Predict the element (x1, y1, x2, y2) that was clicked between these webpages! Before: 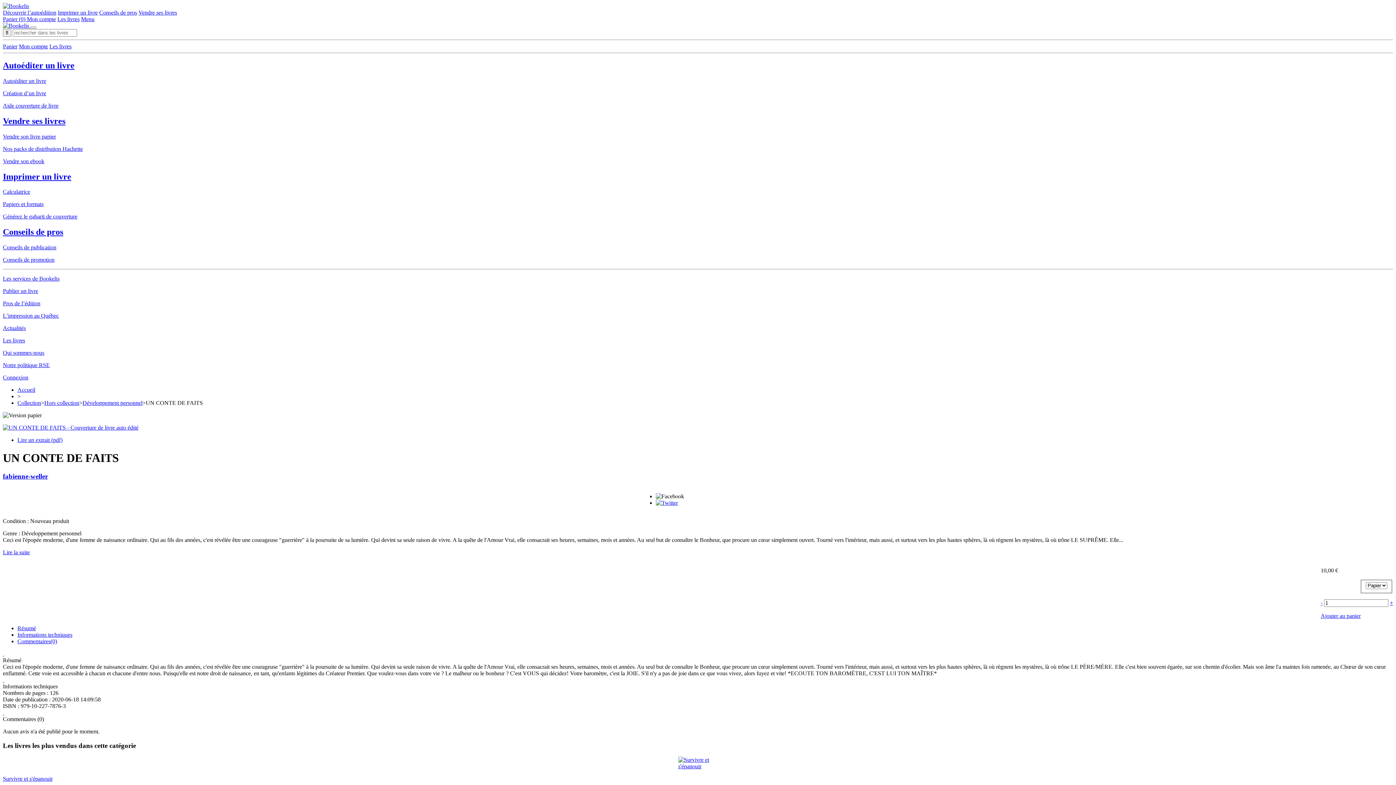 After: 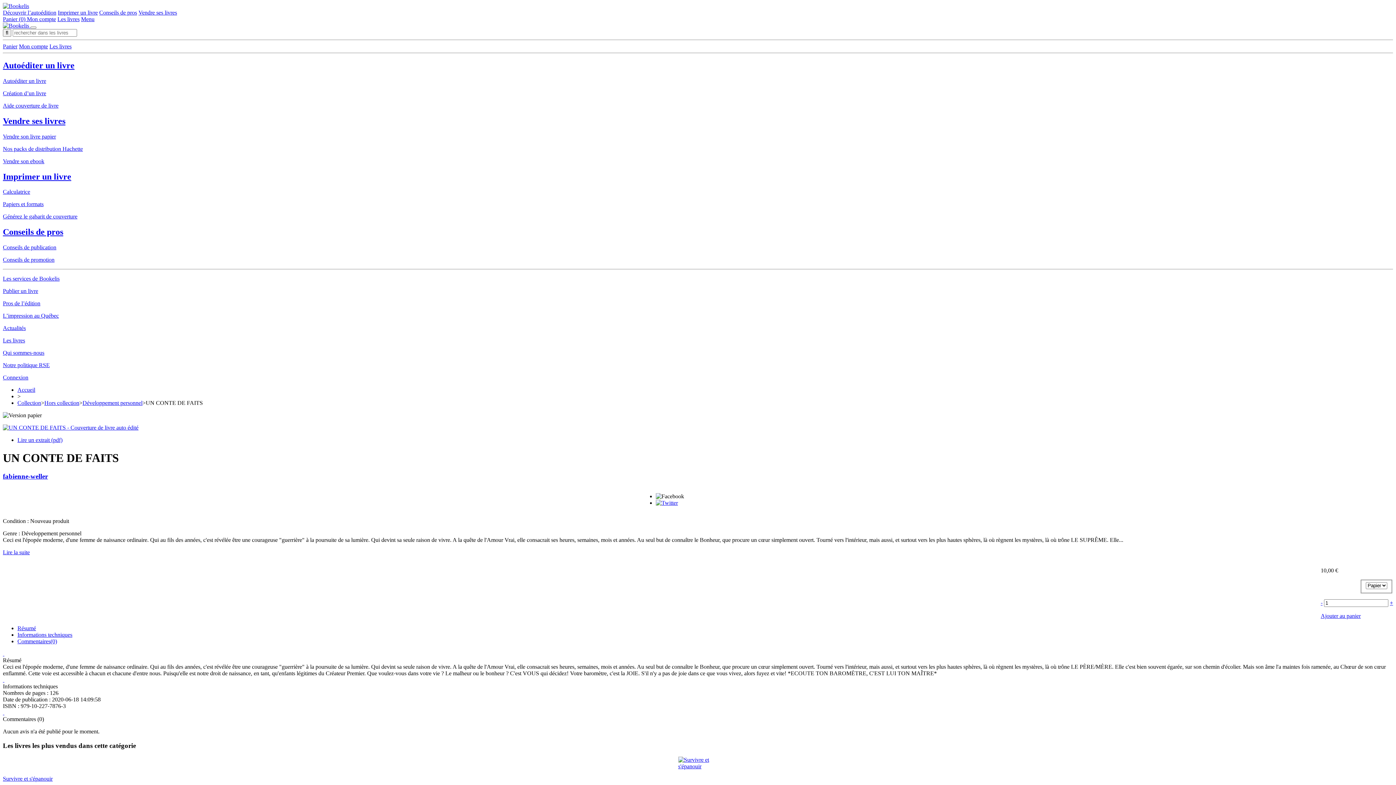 Action: bbox: (2, 374, 28, 380) label: Connexion